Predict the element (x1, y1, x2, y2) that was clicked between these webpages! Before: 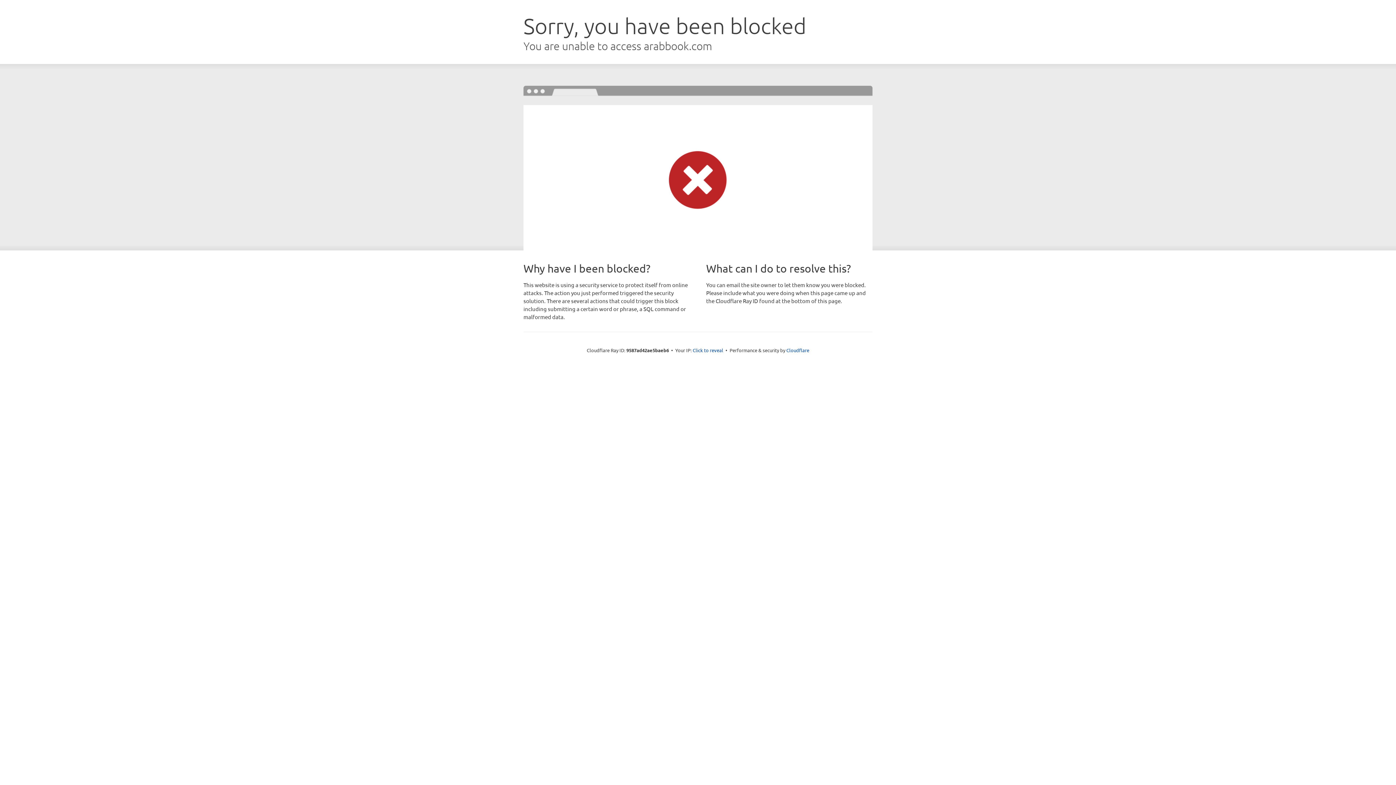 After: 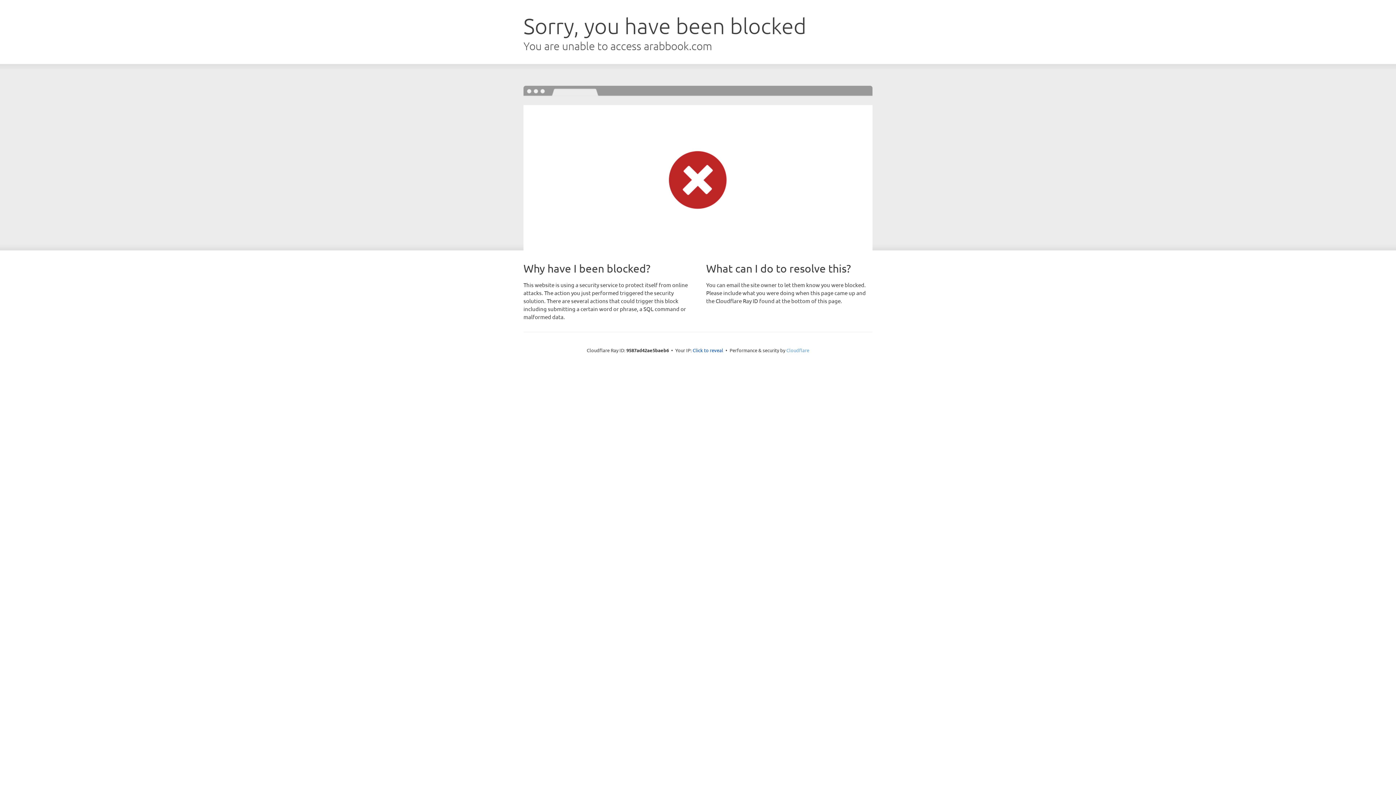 Action: bbox: (786, 347, 809, 353) label: Cloudflare